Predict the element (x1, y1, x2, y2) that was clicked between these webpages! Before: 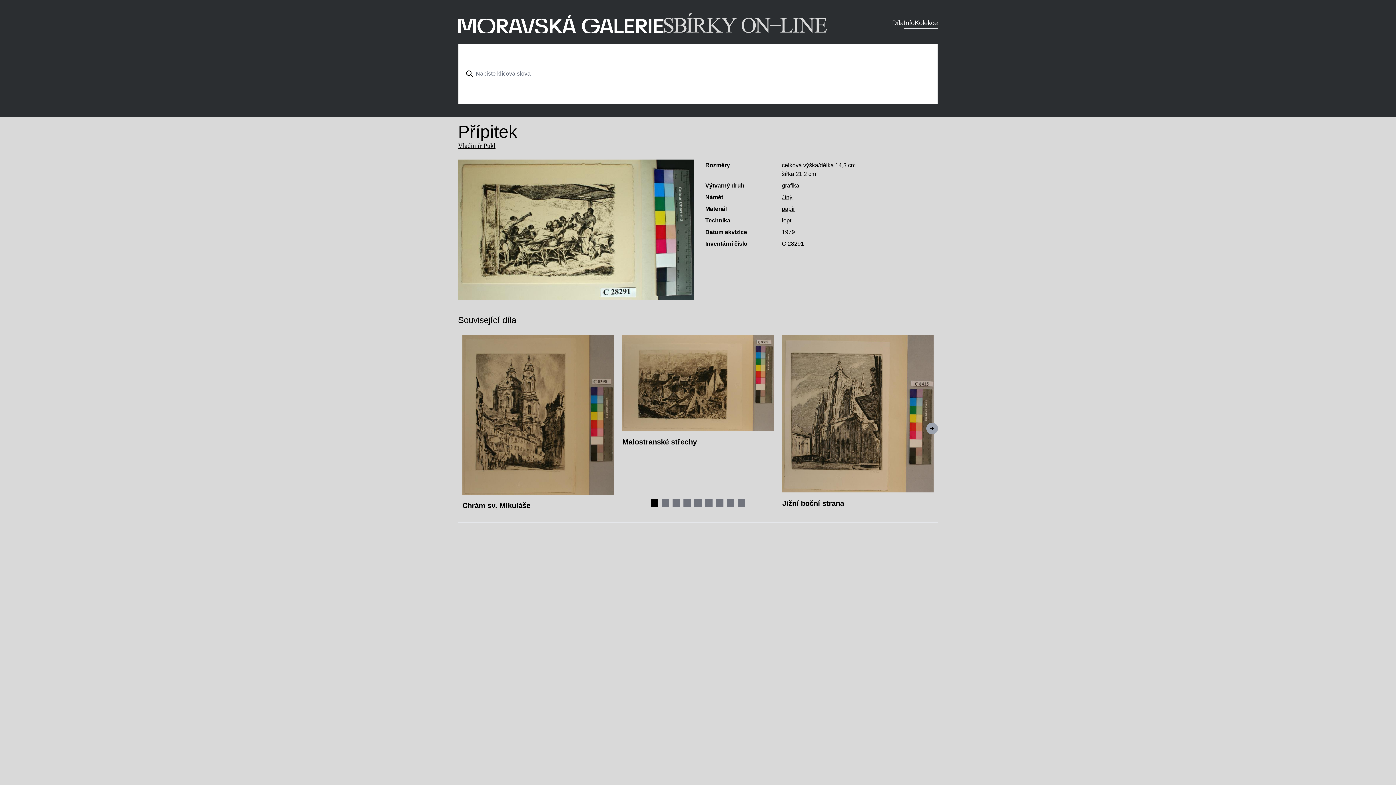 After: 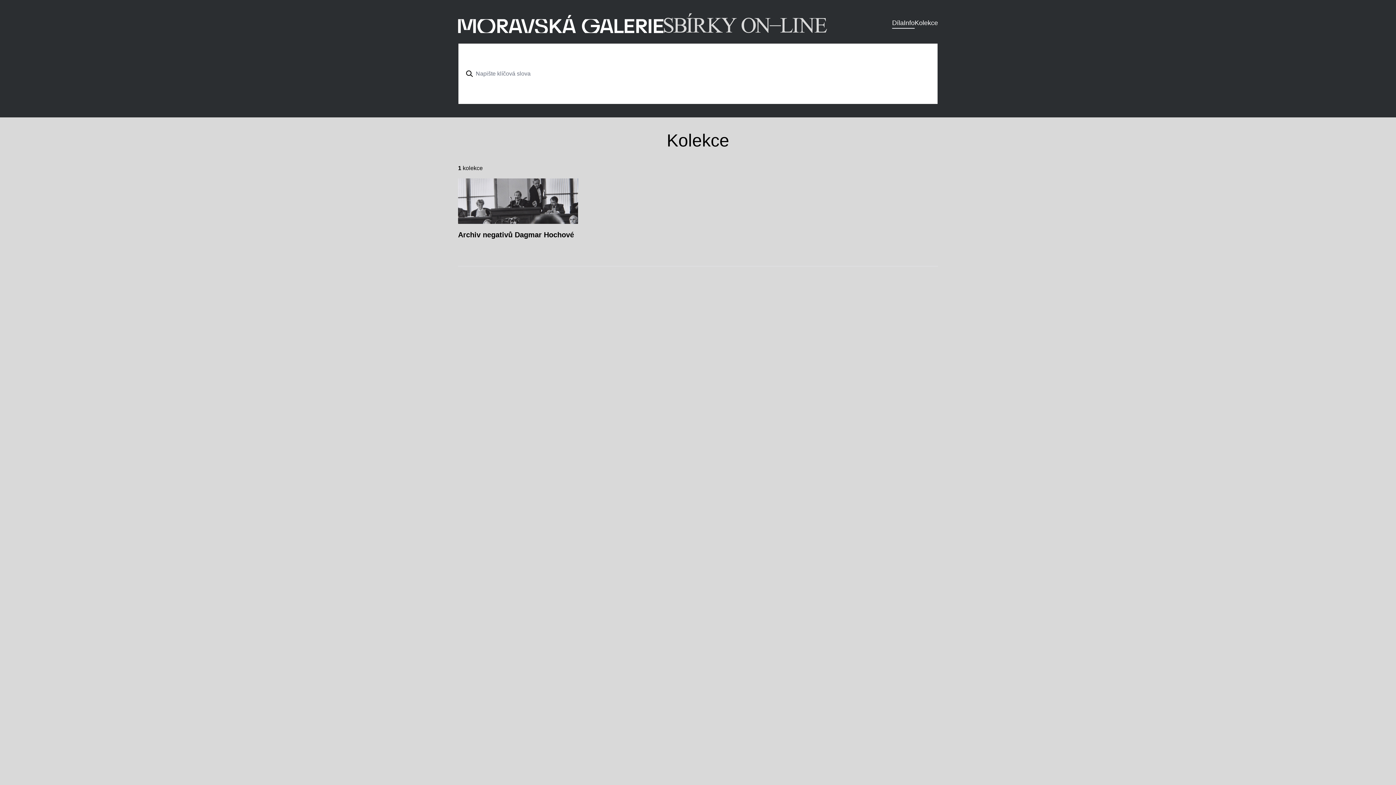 Action: bbox: (914, 17, 938, 28) label: Kolekce